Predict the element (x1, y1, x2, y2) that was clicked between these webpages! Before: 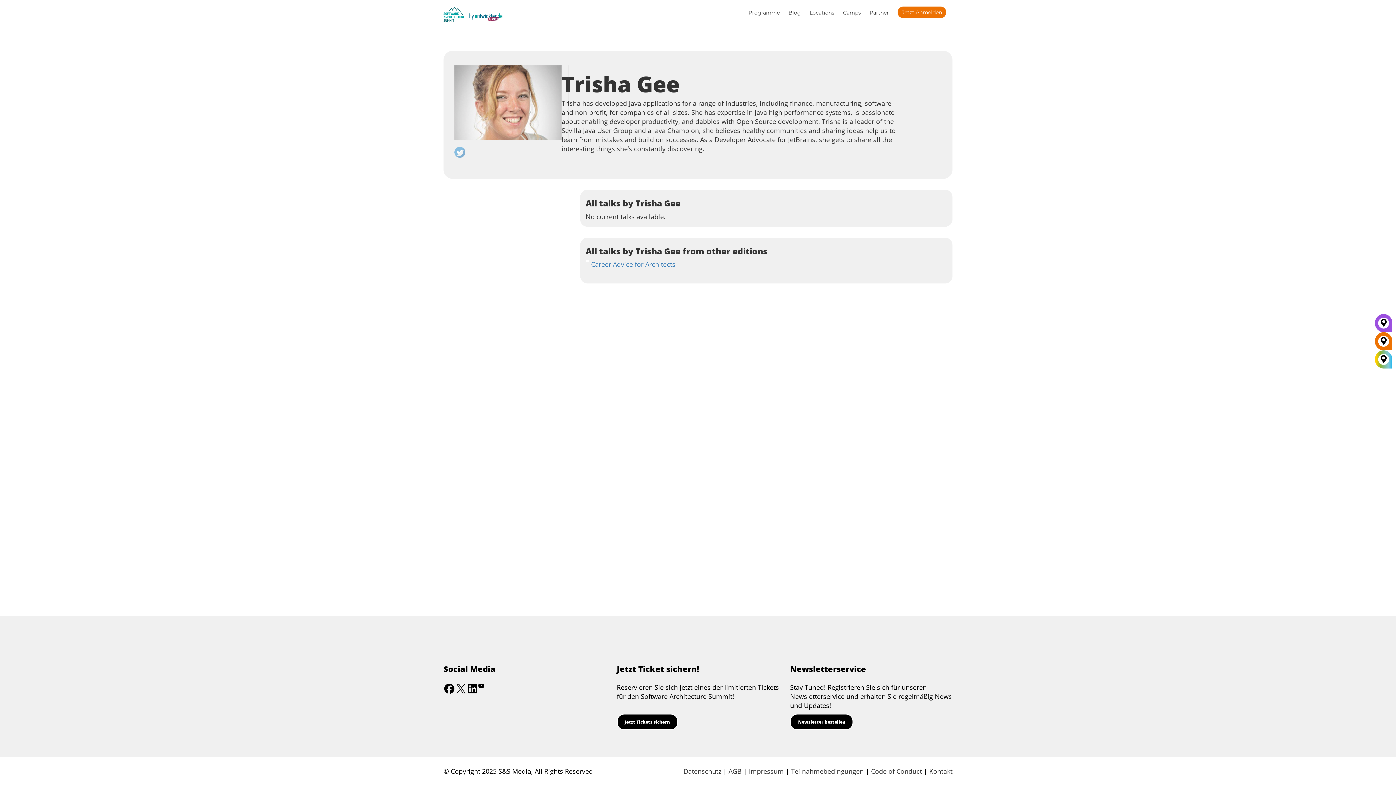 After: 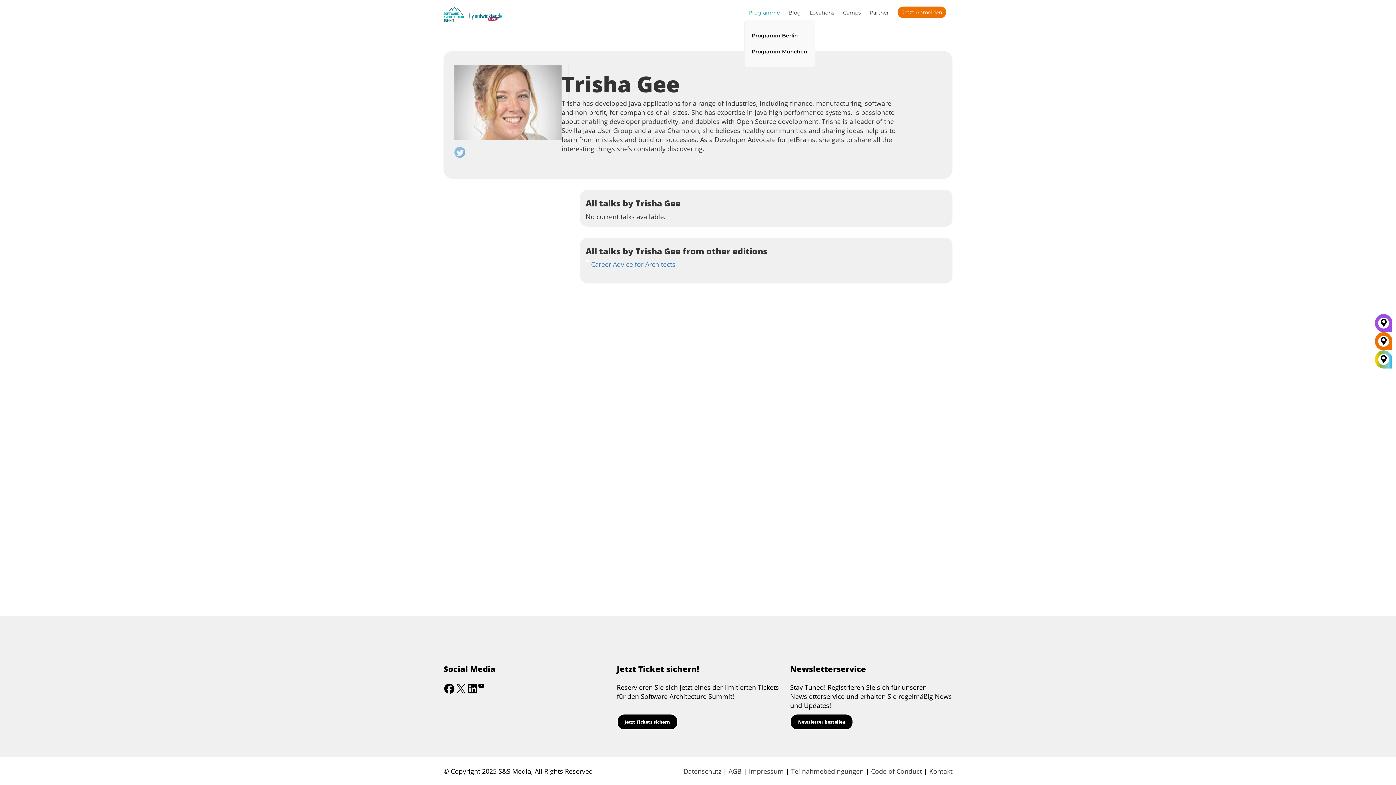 Action: bbox: (748, 9, 780, 16) label: Programme